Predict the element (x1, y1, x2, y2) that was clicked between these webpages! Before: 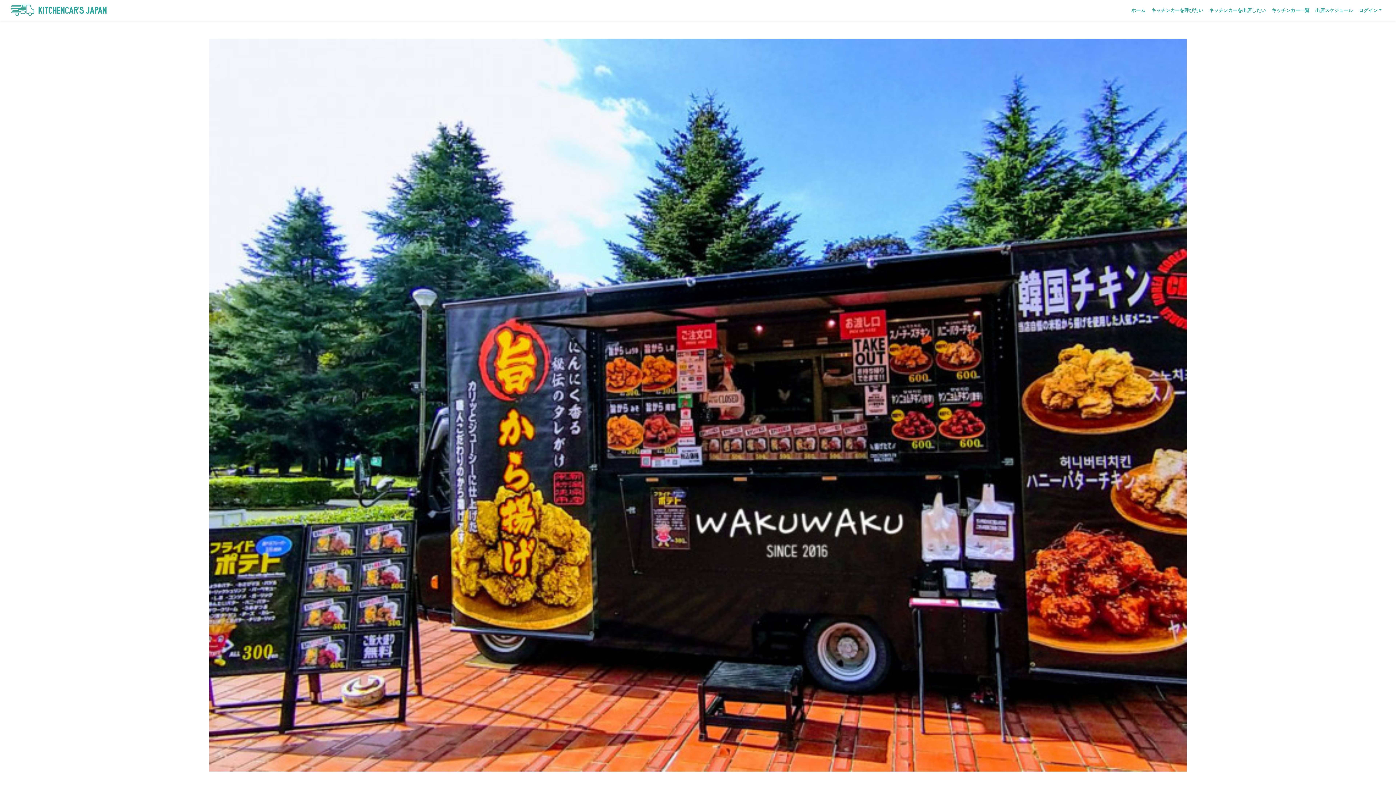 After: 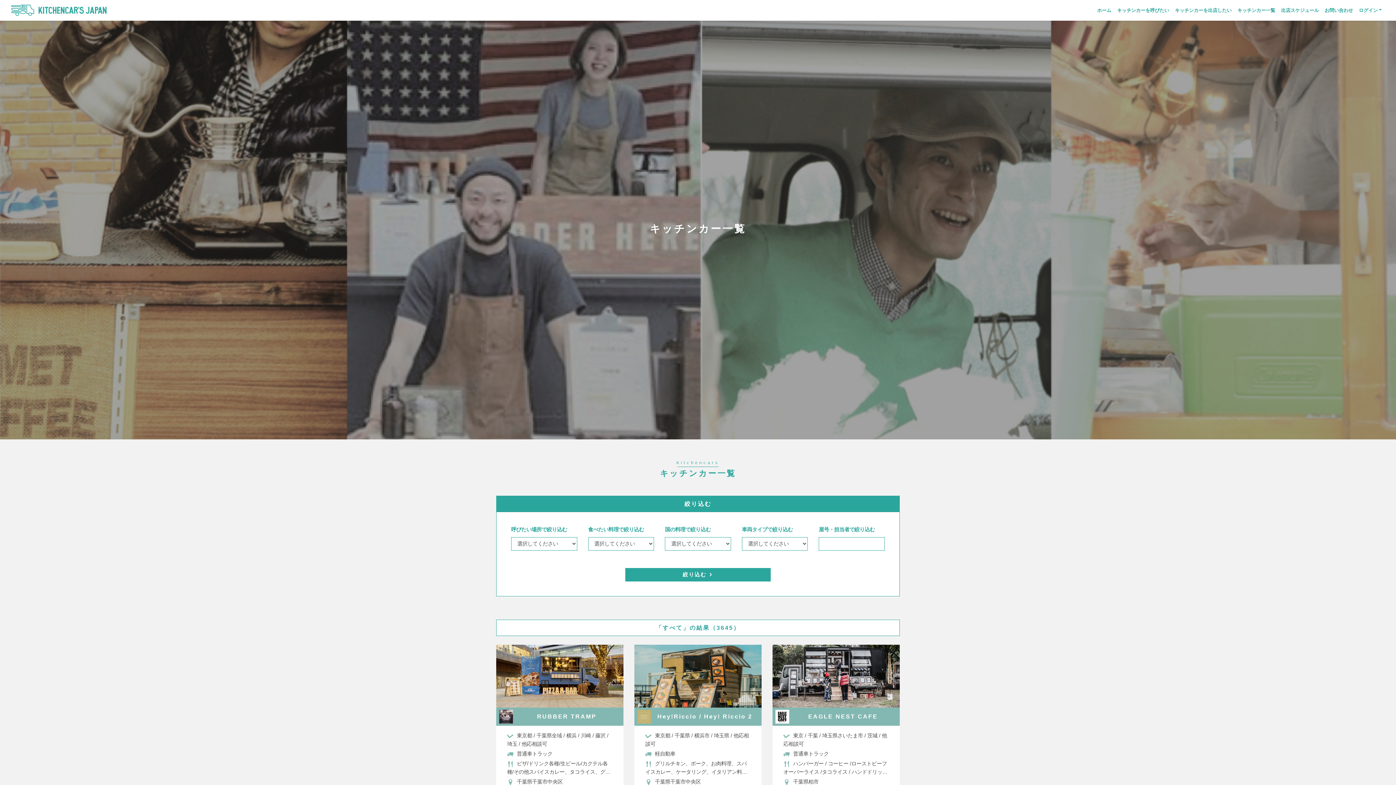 Action: bbox: (1269, 3, 1312, 16) label: キッチンカー一覧